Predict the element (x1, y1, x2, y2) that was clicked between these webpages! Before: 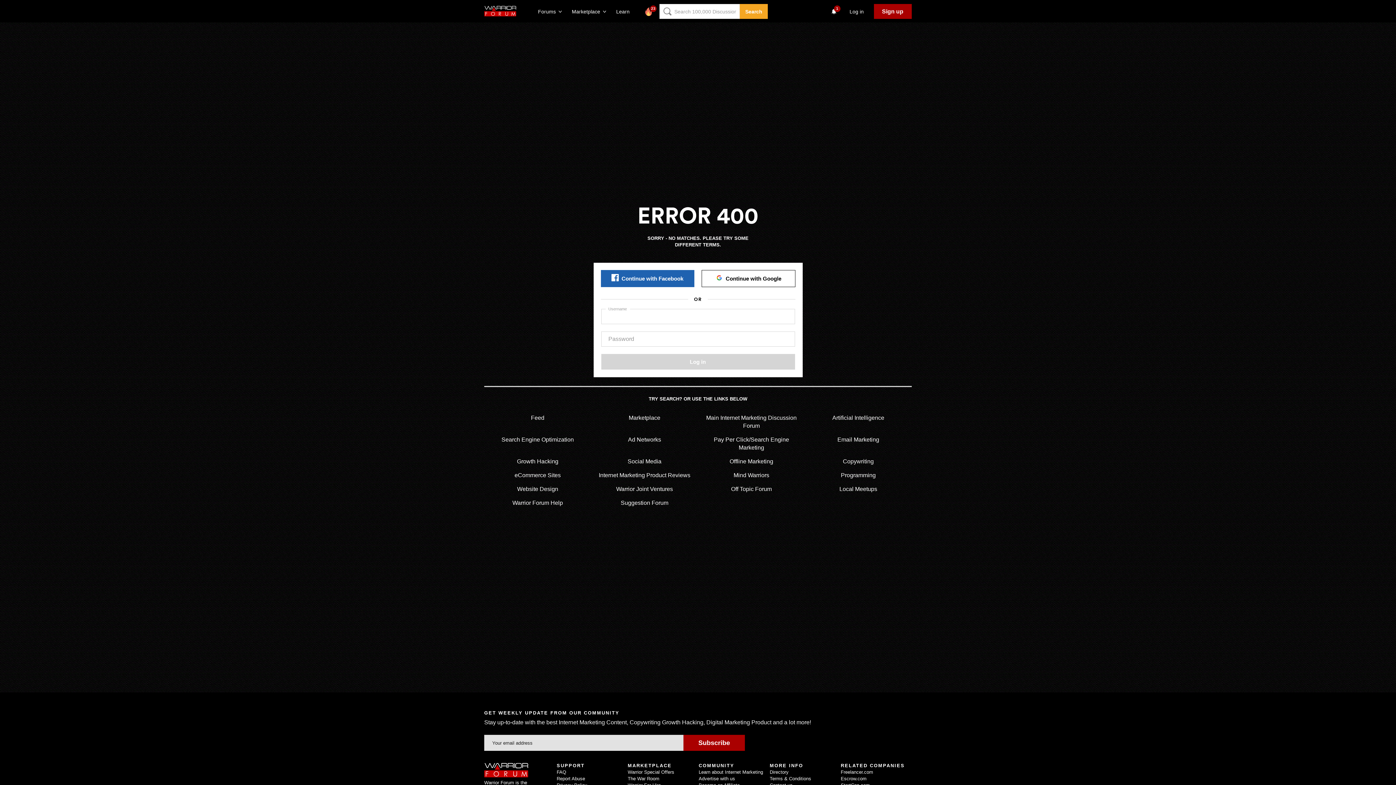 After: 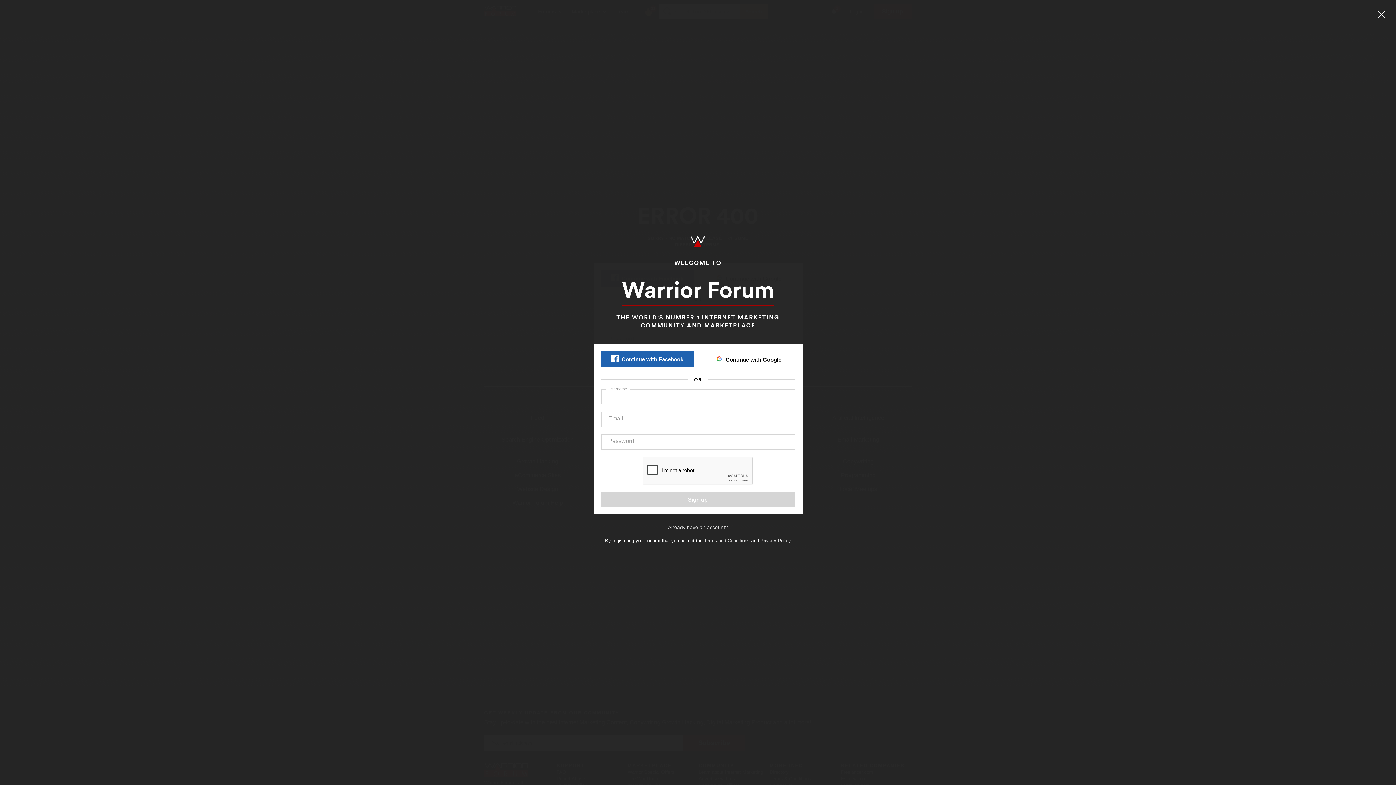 Action: label: Sign up bbox: (874, 4, 912, 18)